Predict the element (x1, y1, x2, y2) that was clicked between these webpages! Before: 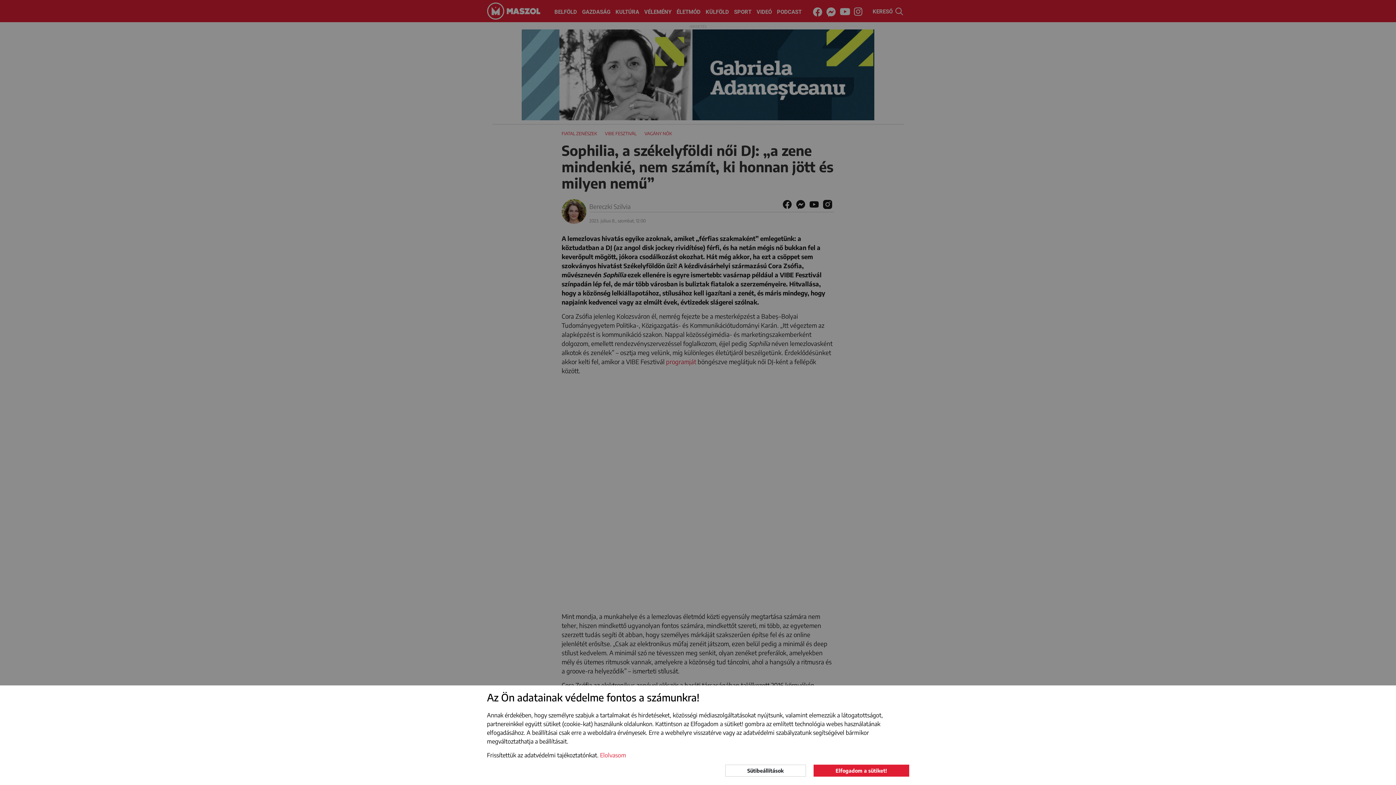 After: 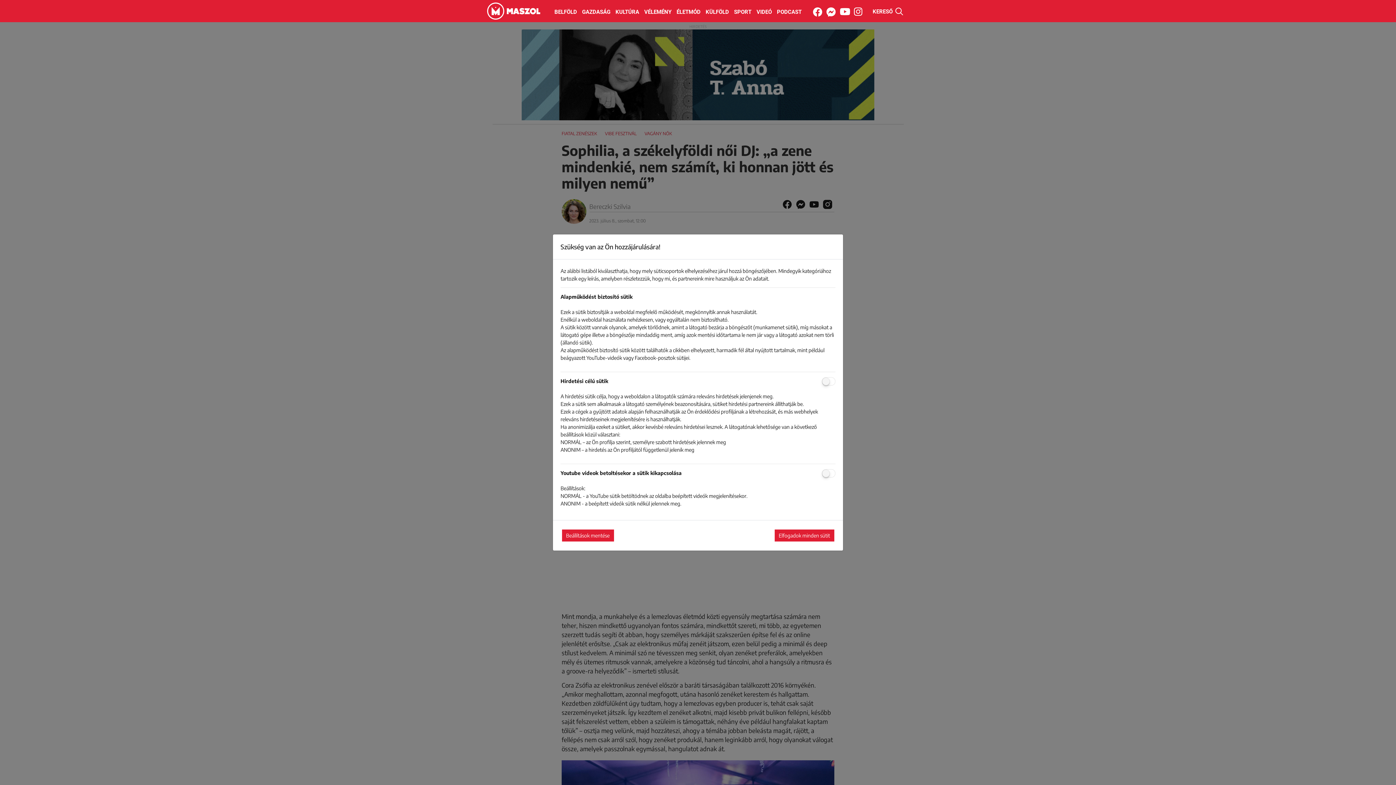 Action: label: Sütibeállítások bbox: (725, 764, 806, 777)